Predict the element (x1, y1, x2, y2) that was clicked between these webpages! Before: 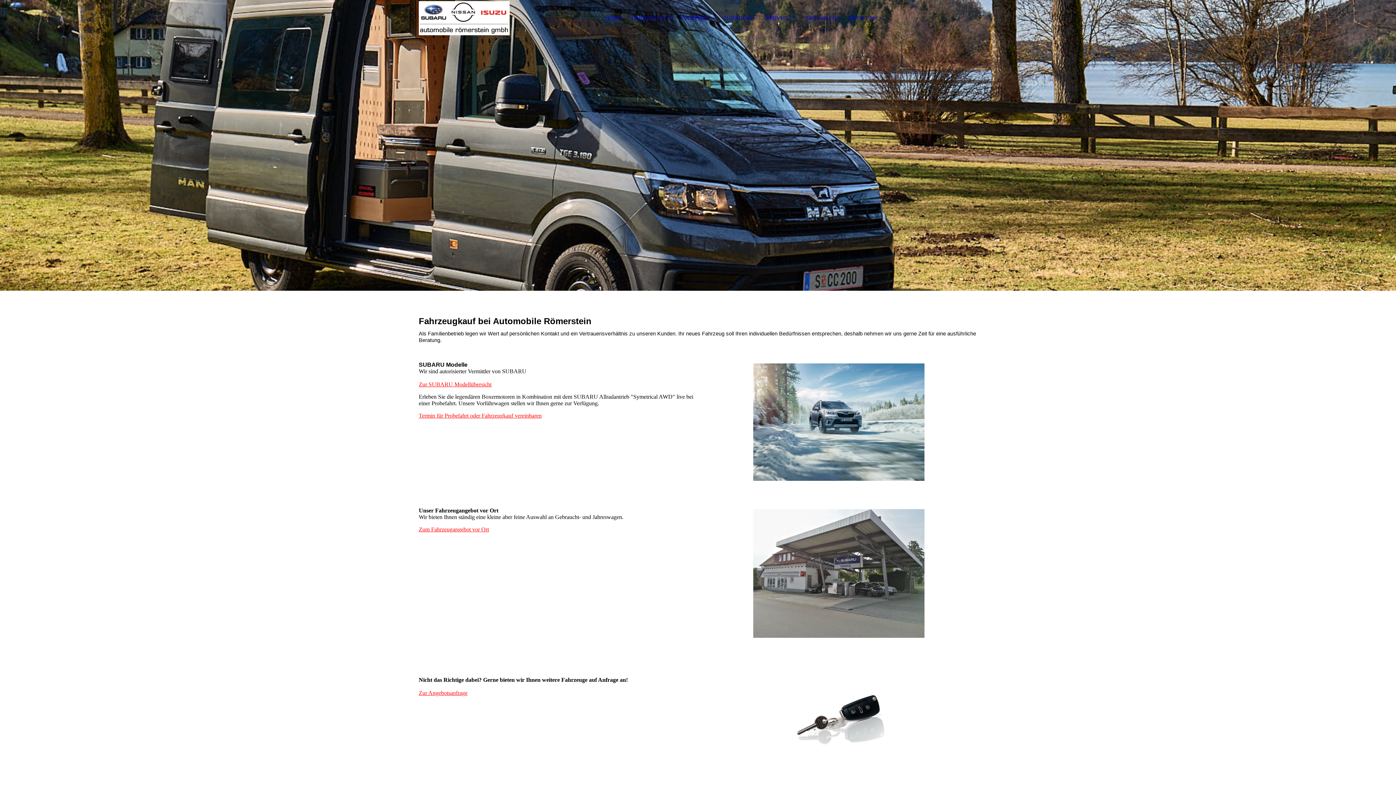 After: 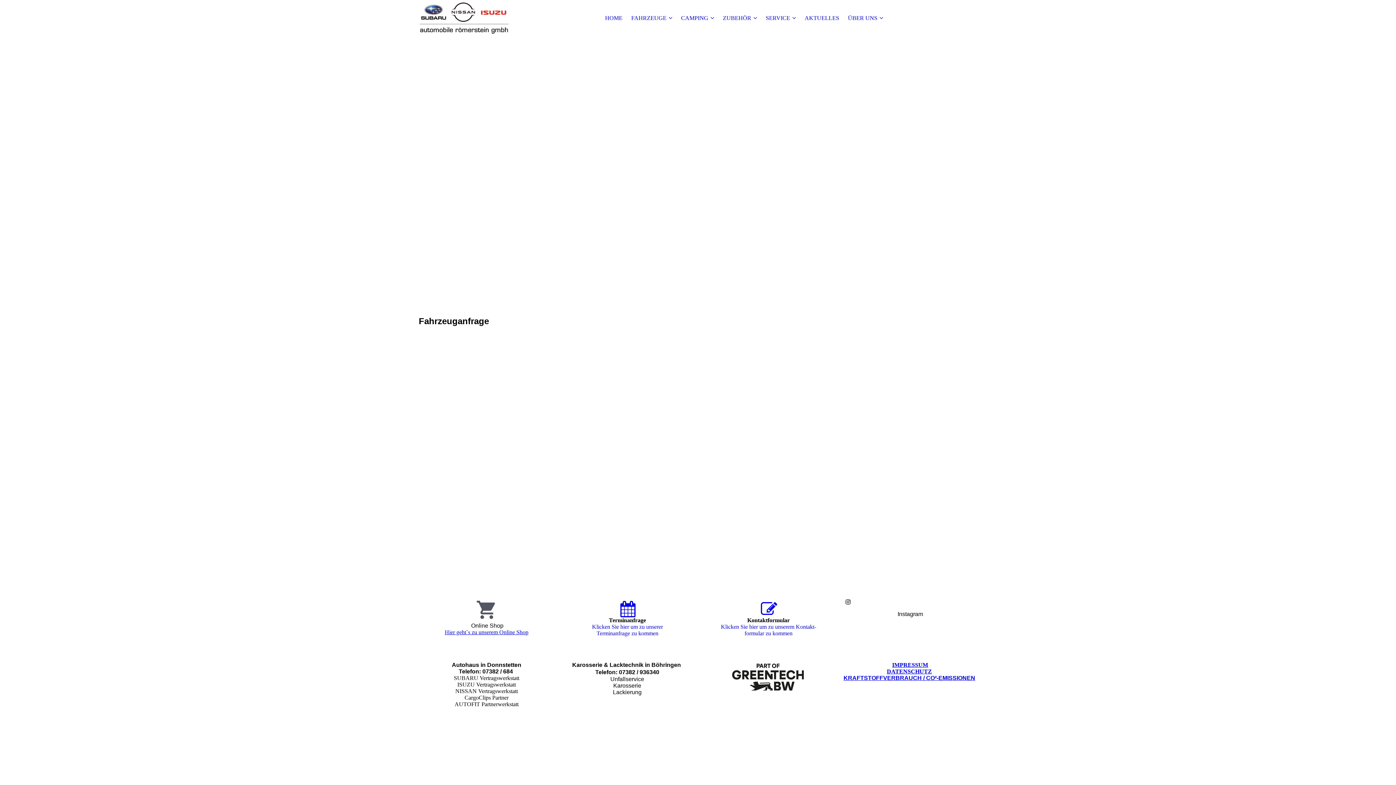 Action: bbox: (418, 690, 467, 696) label: Zur Angebotsanfrage